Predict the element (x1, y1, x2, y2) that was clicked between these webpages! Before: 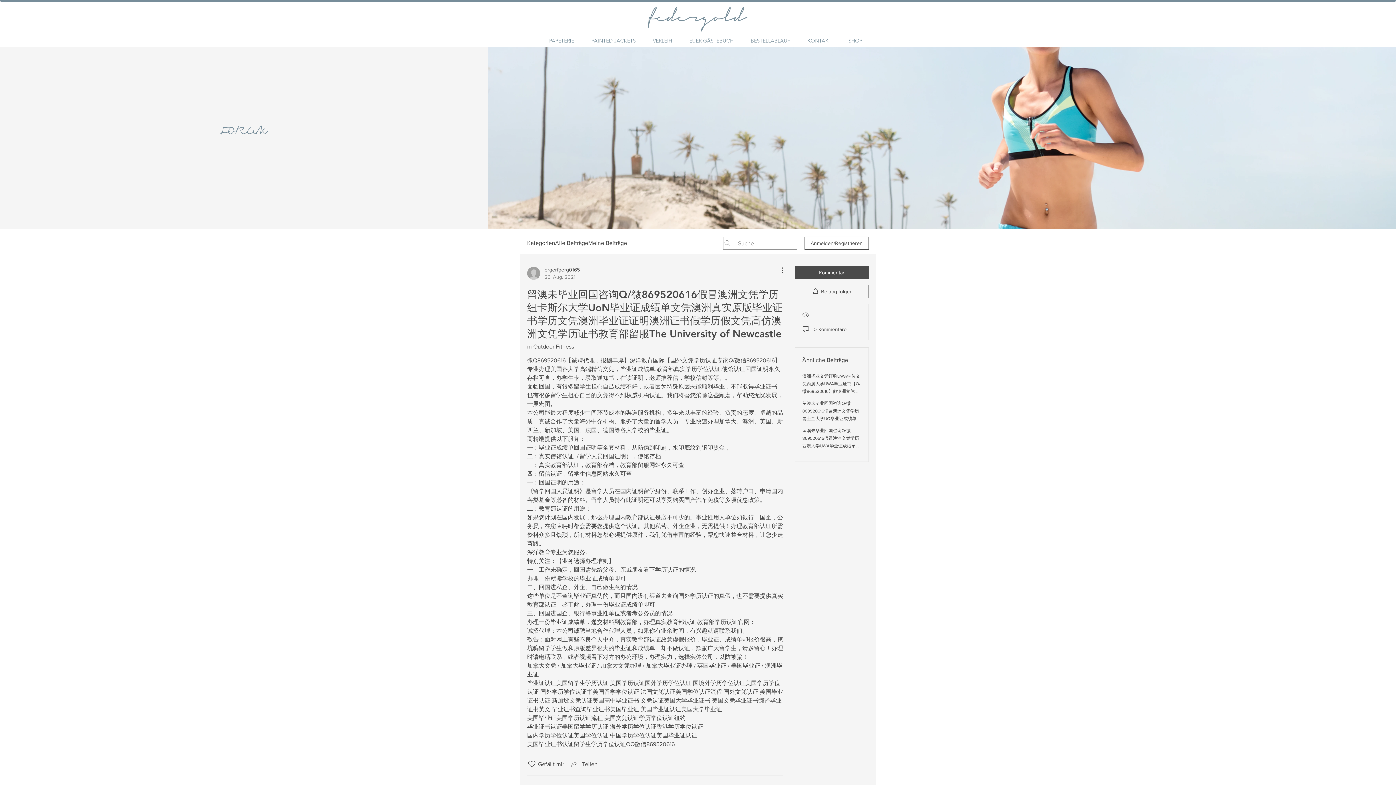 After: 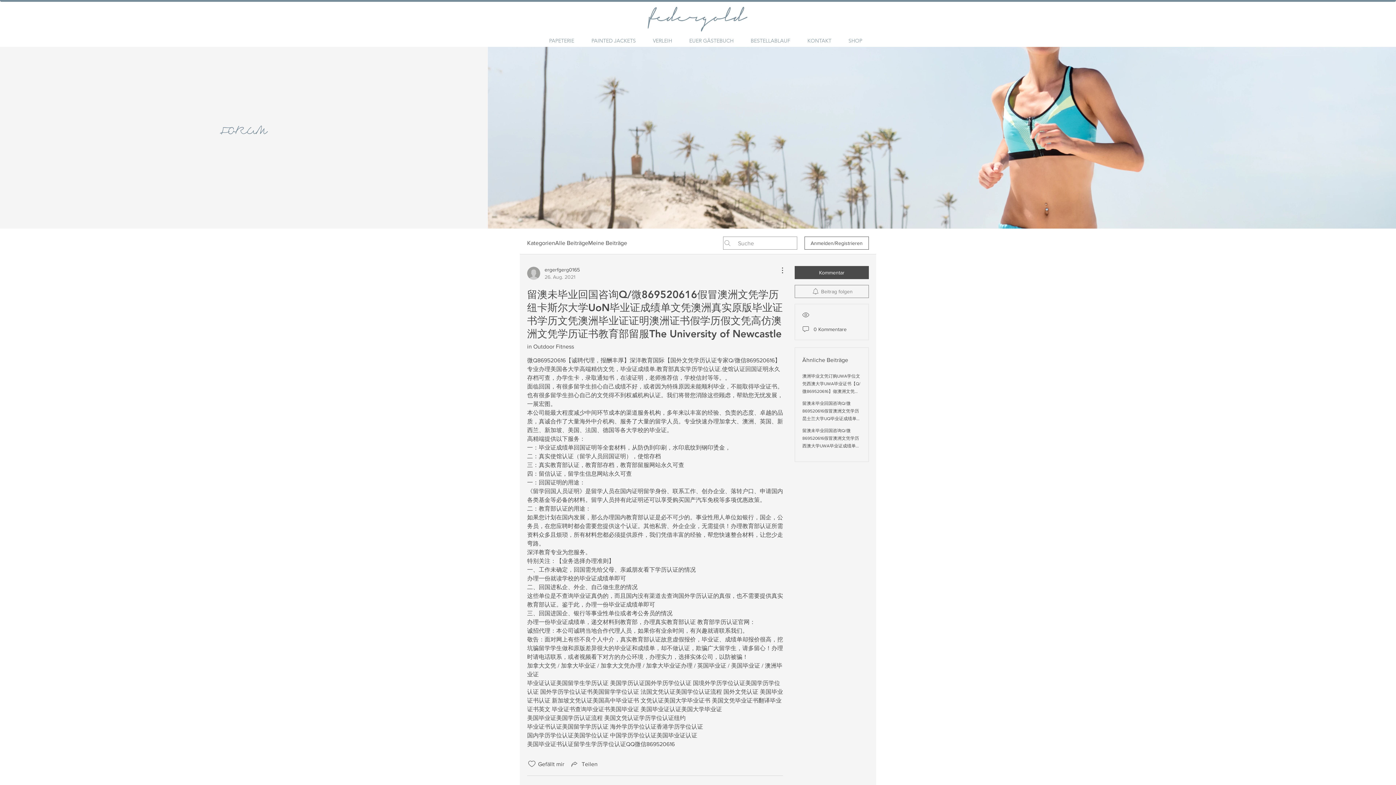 Action: bbox: (794, 285, 869, 298) label: Beitrag folgen